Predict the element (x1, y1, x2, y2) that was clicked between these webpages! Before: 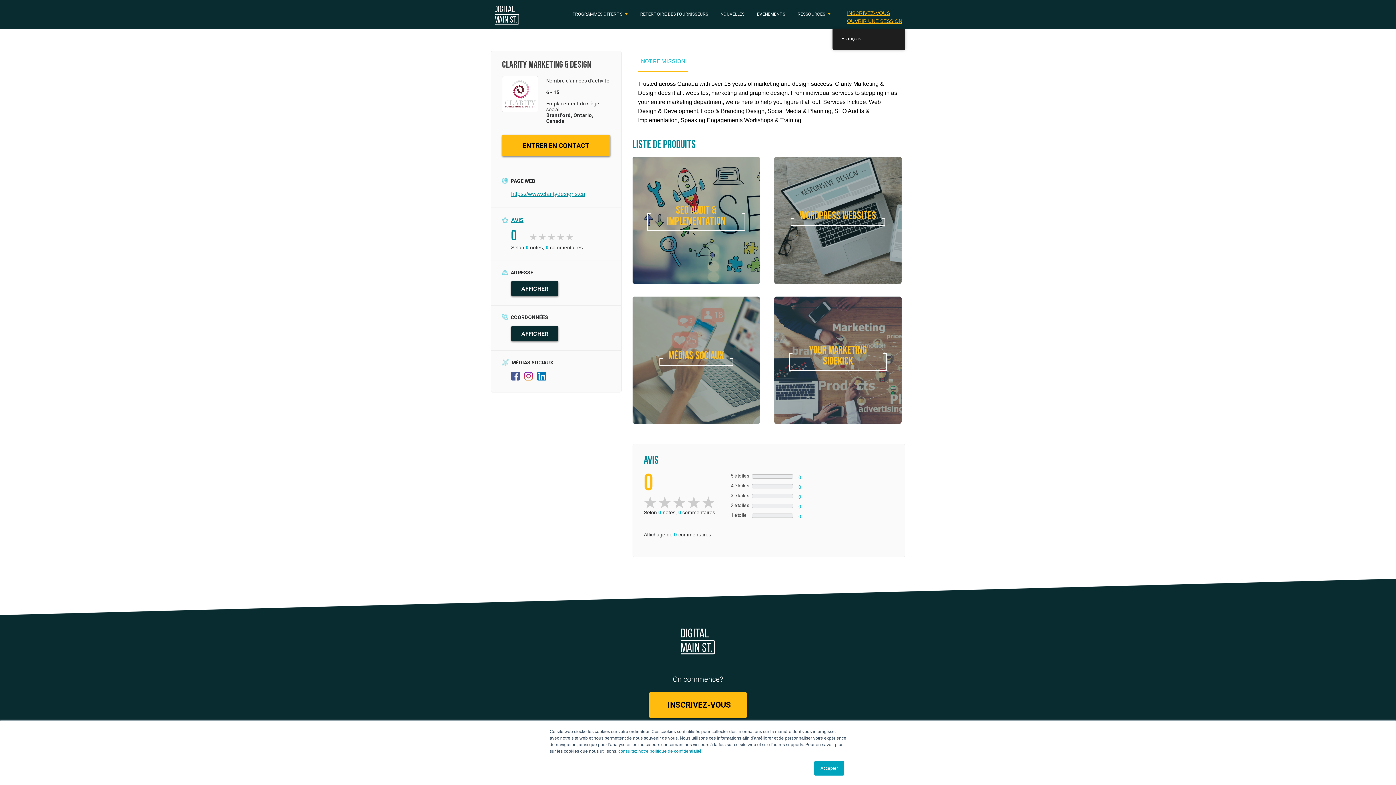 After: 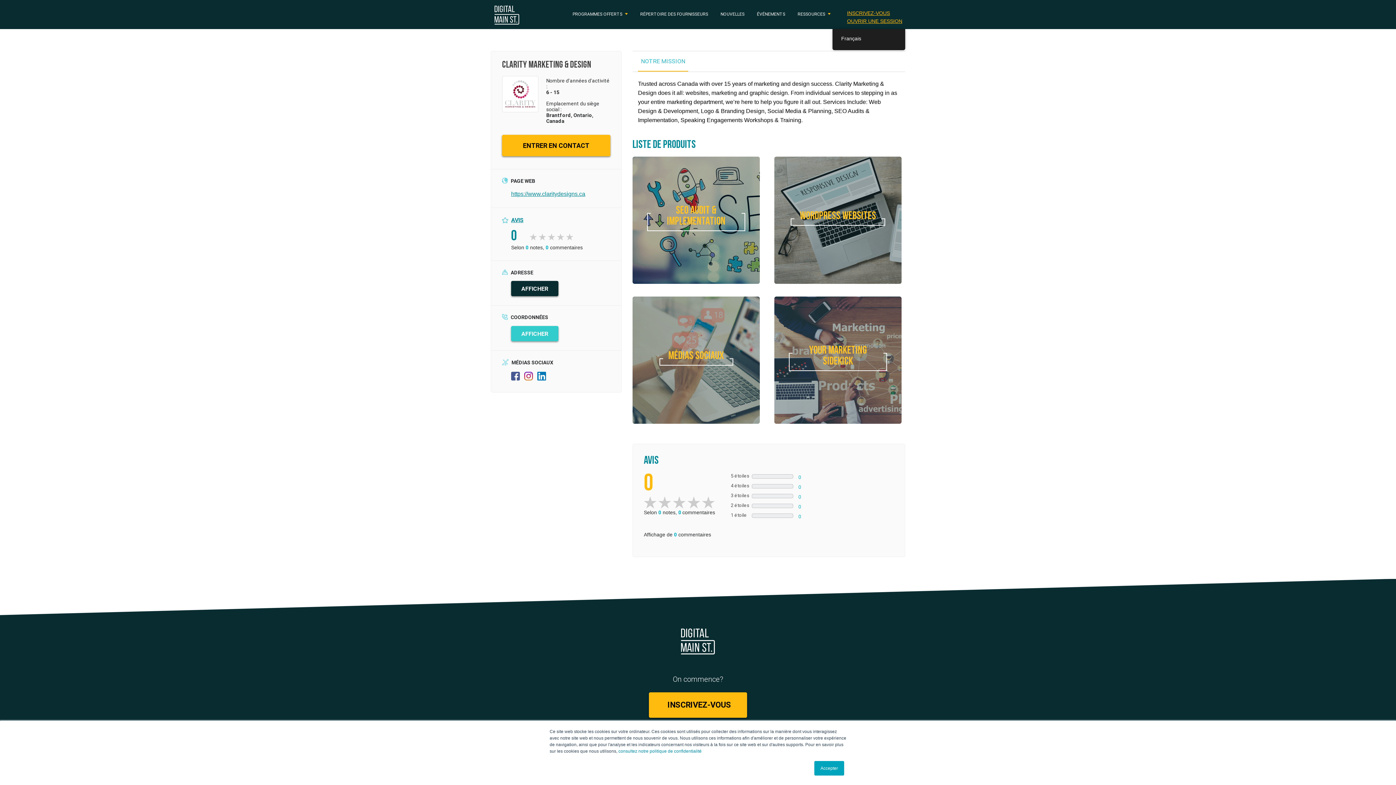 Action: label: AFFICHER bbox: (511, 326, 558, 341)